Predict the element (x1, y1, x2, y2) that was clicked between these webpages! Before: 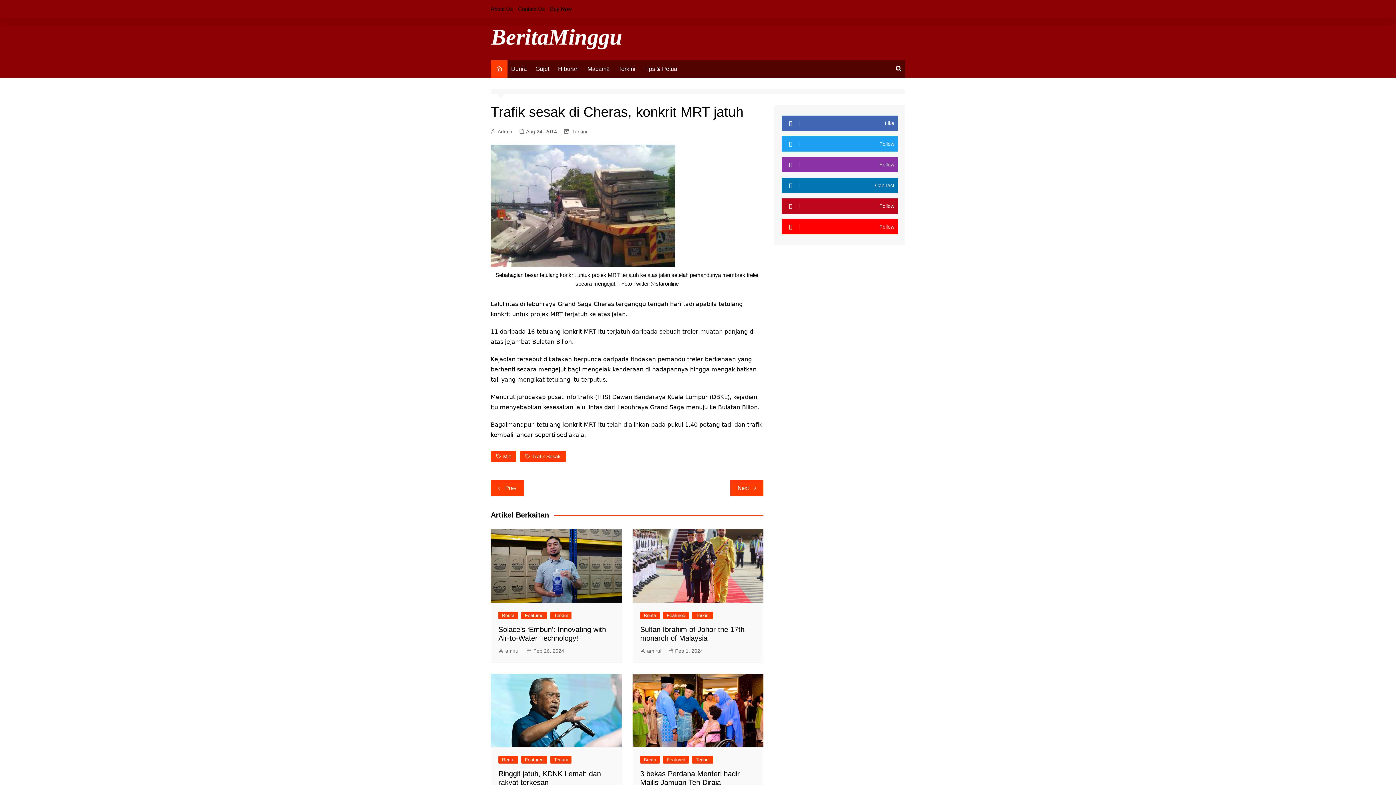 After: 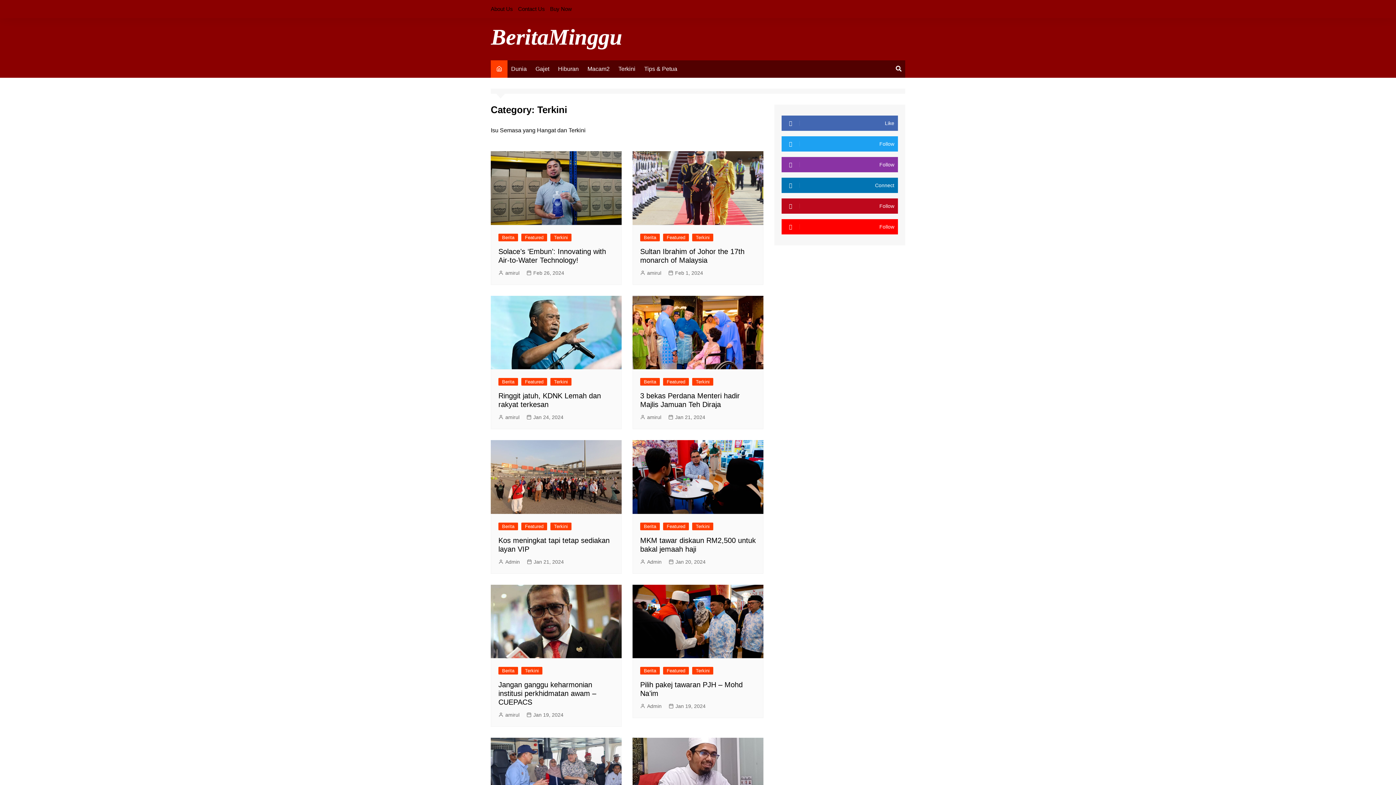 Action: bbox: (572, 127, 587, 135) label: Terkini